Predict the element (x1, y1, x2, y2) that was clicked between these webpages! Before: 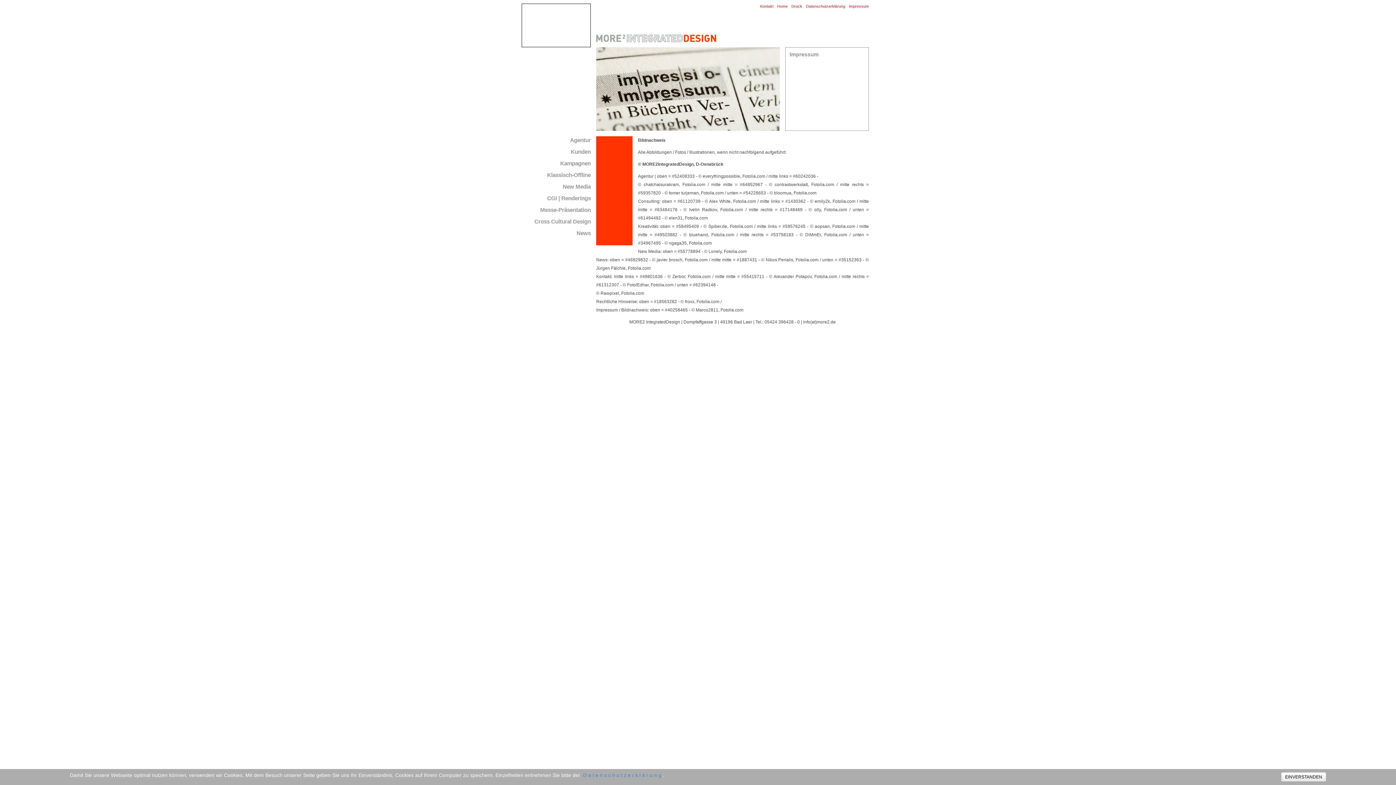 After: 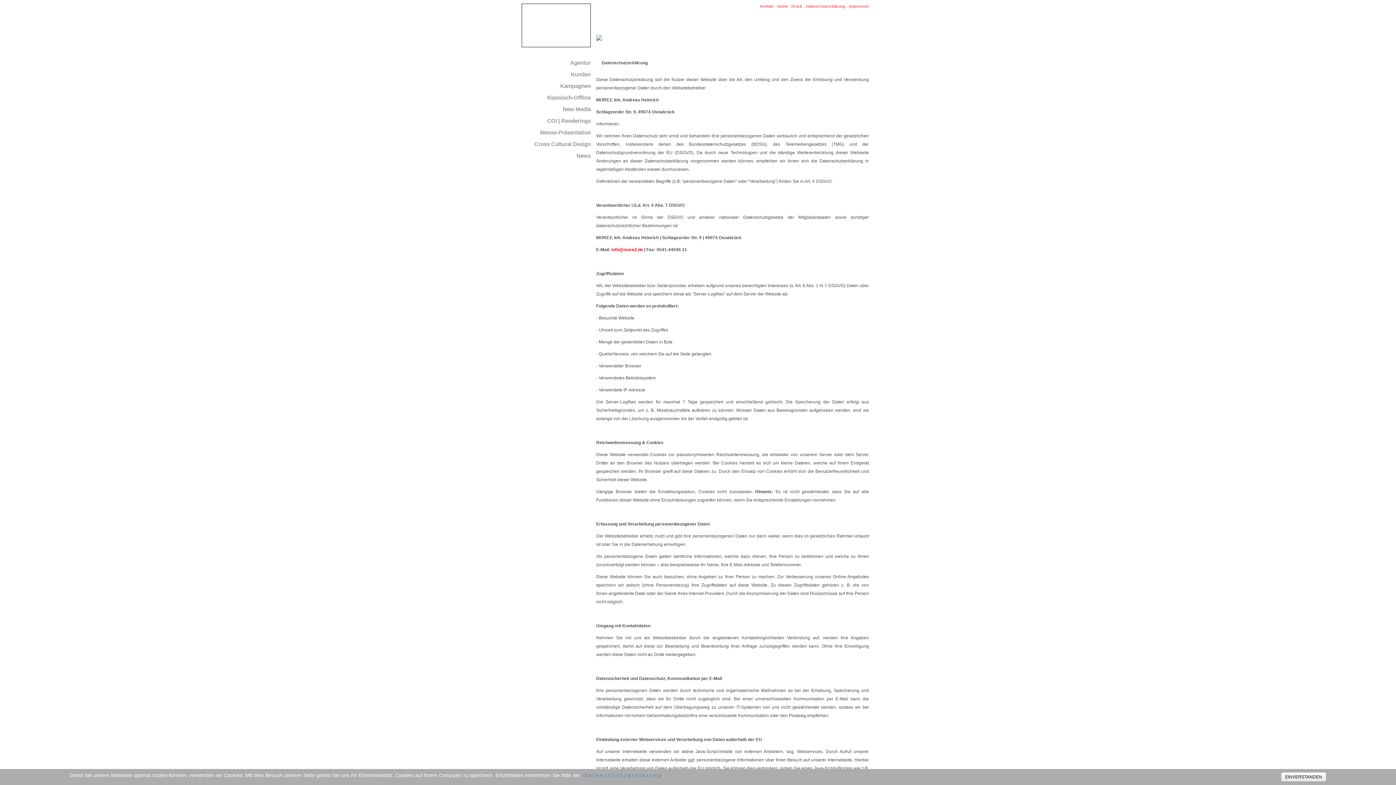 Action: bbox: (583, 772, 661, 778) label: D a t e n s c h u t z e r k l ä r u n g